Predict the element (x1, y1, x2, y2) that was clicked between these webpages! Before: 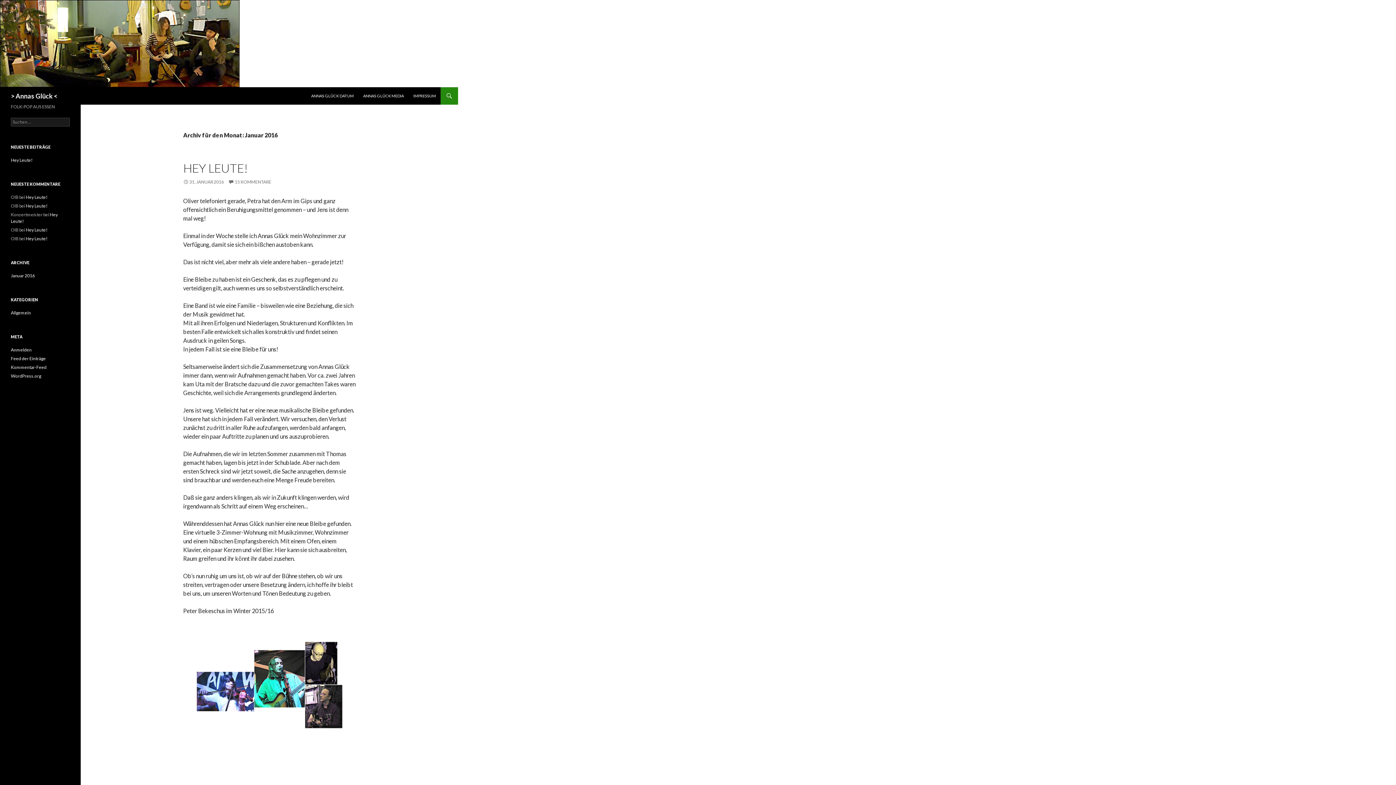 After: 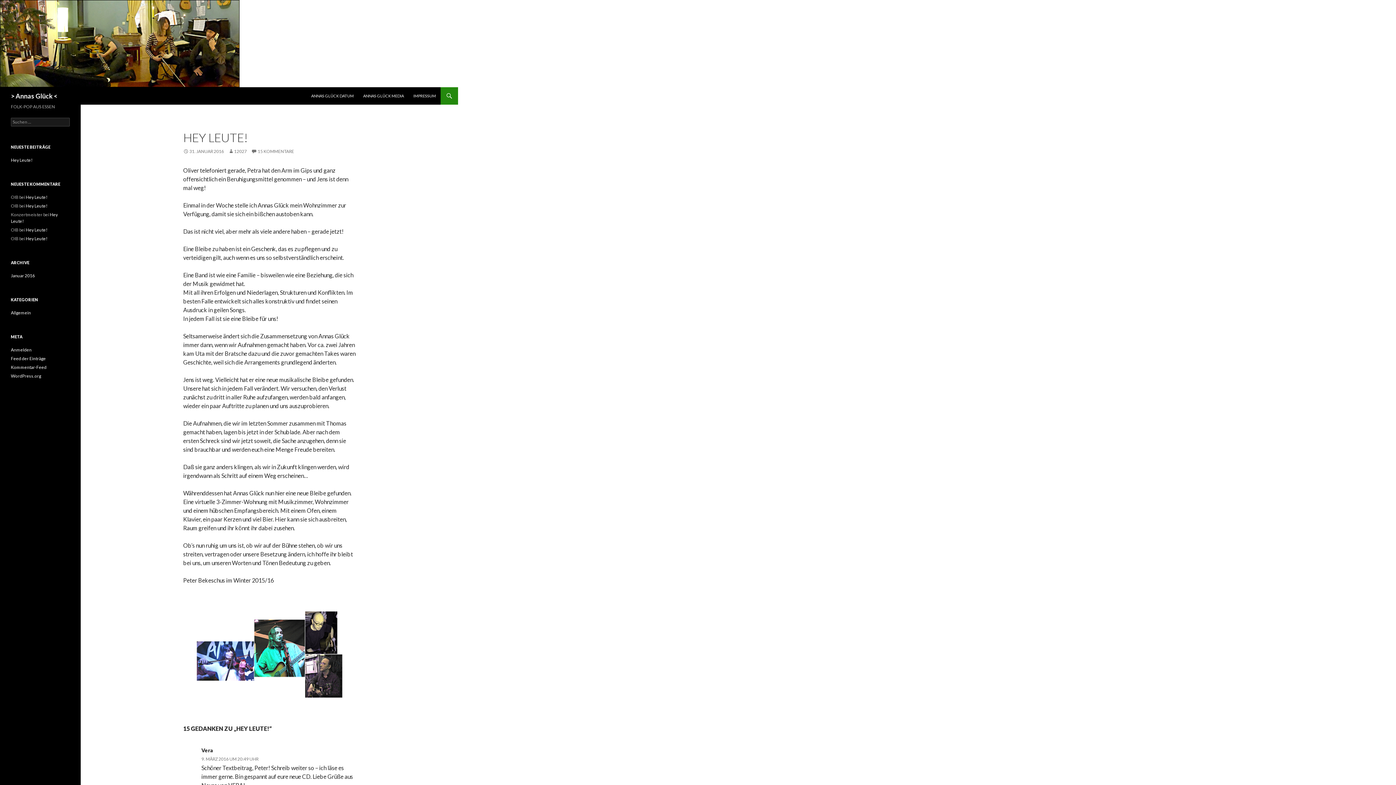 Action: label: Hey Leute! bbox: (10, 157, 32, 162)